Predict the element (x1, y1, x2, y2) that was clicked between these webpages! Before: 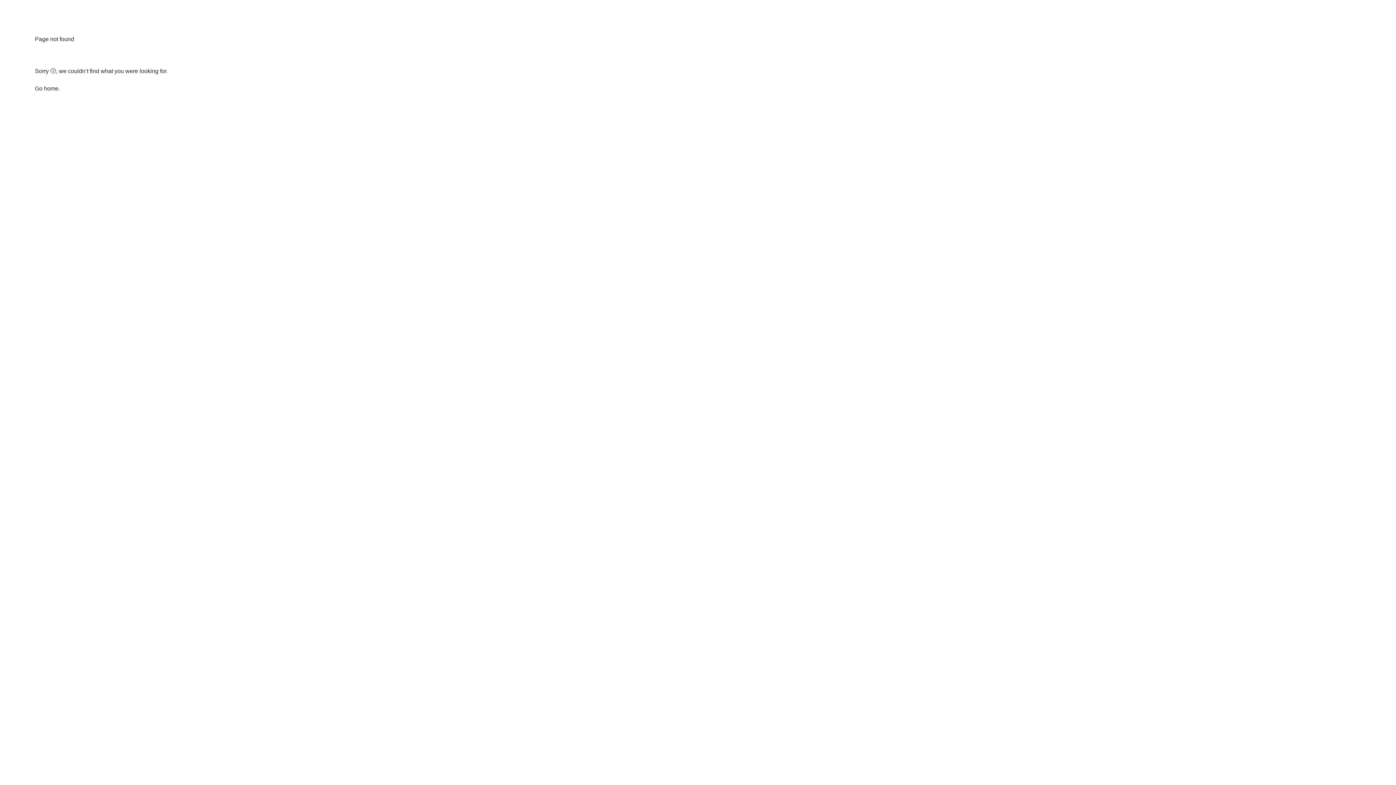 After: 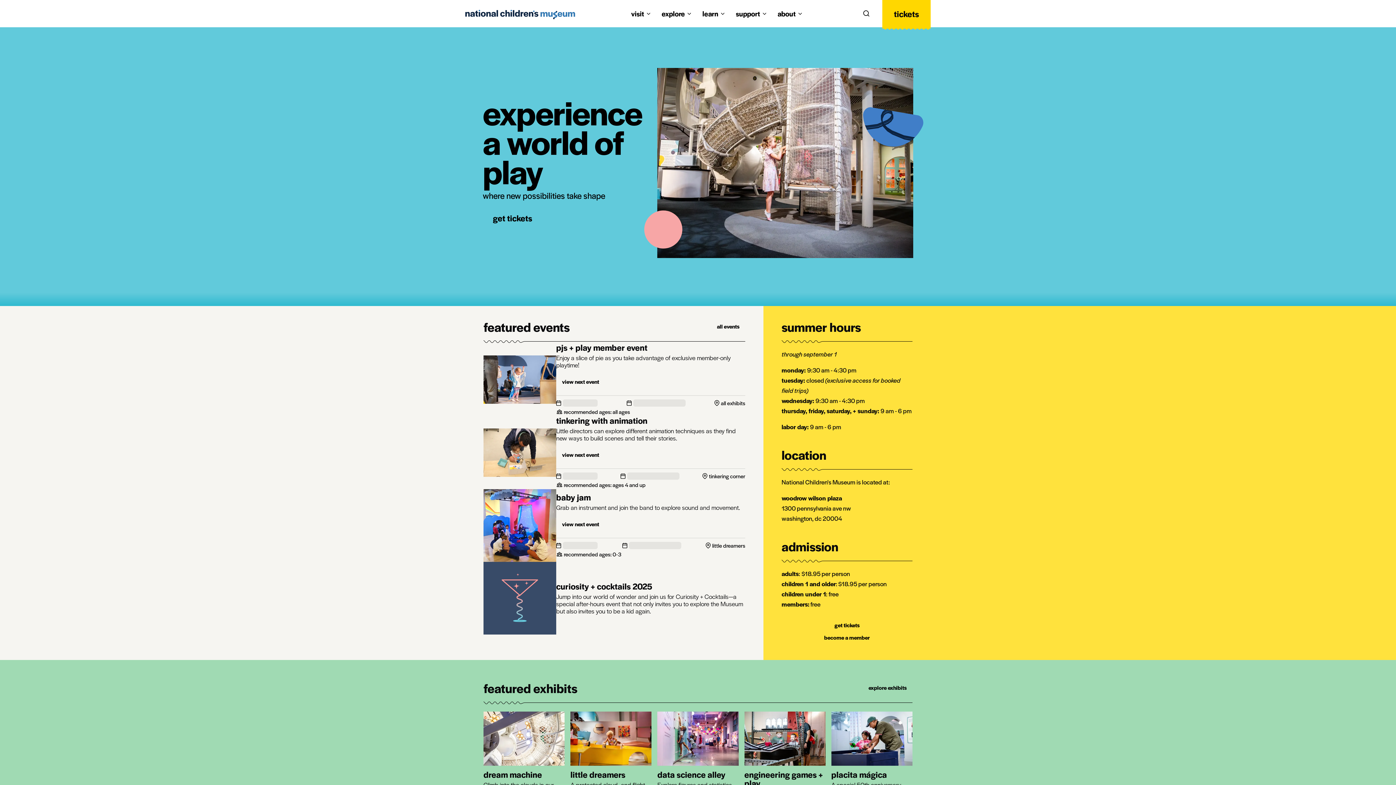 Action: bbox: (34, 85, 58, 91) label: Go home